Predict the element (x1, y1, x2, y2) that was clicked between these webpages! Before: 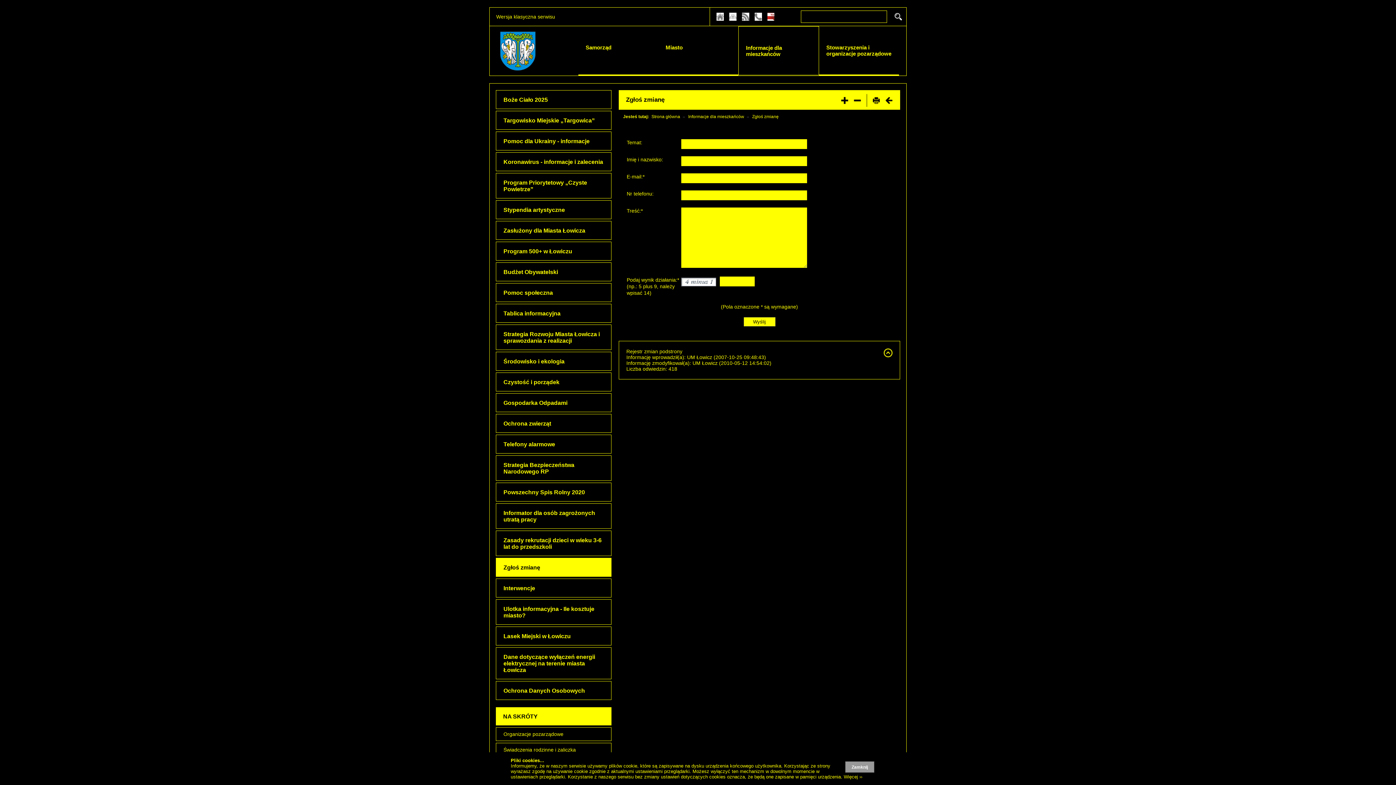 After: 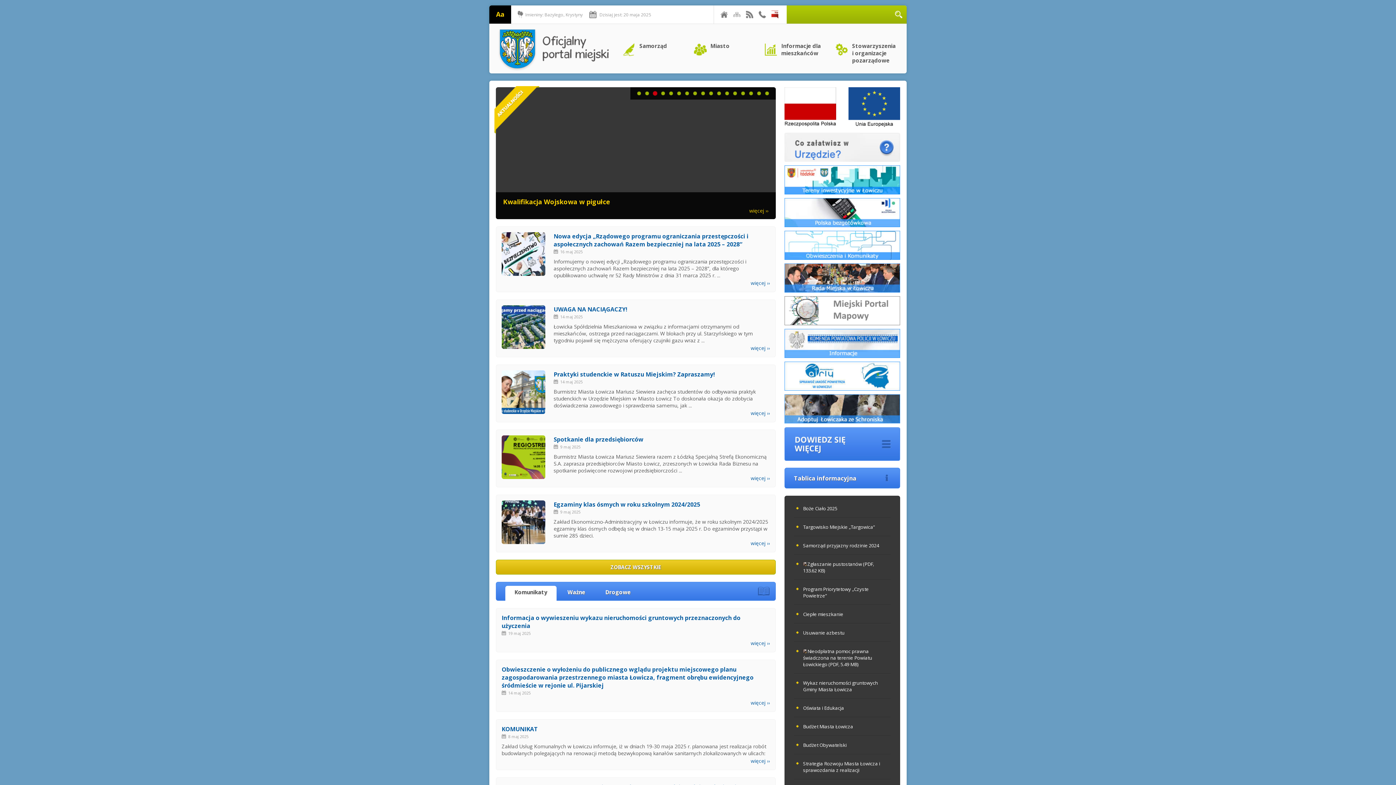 Action: bbox: (496, 13, 555, 19) label: Wersja klasyczna serwisu